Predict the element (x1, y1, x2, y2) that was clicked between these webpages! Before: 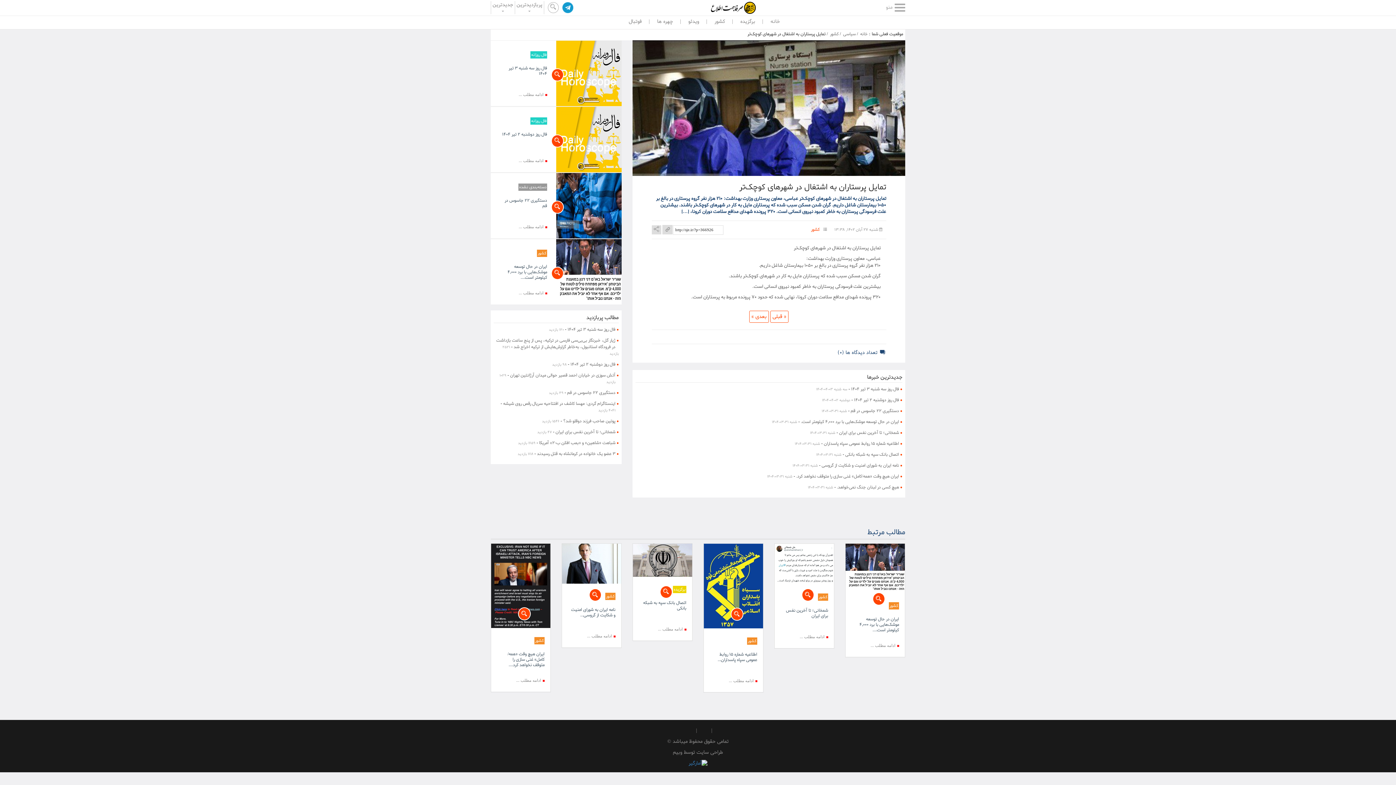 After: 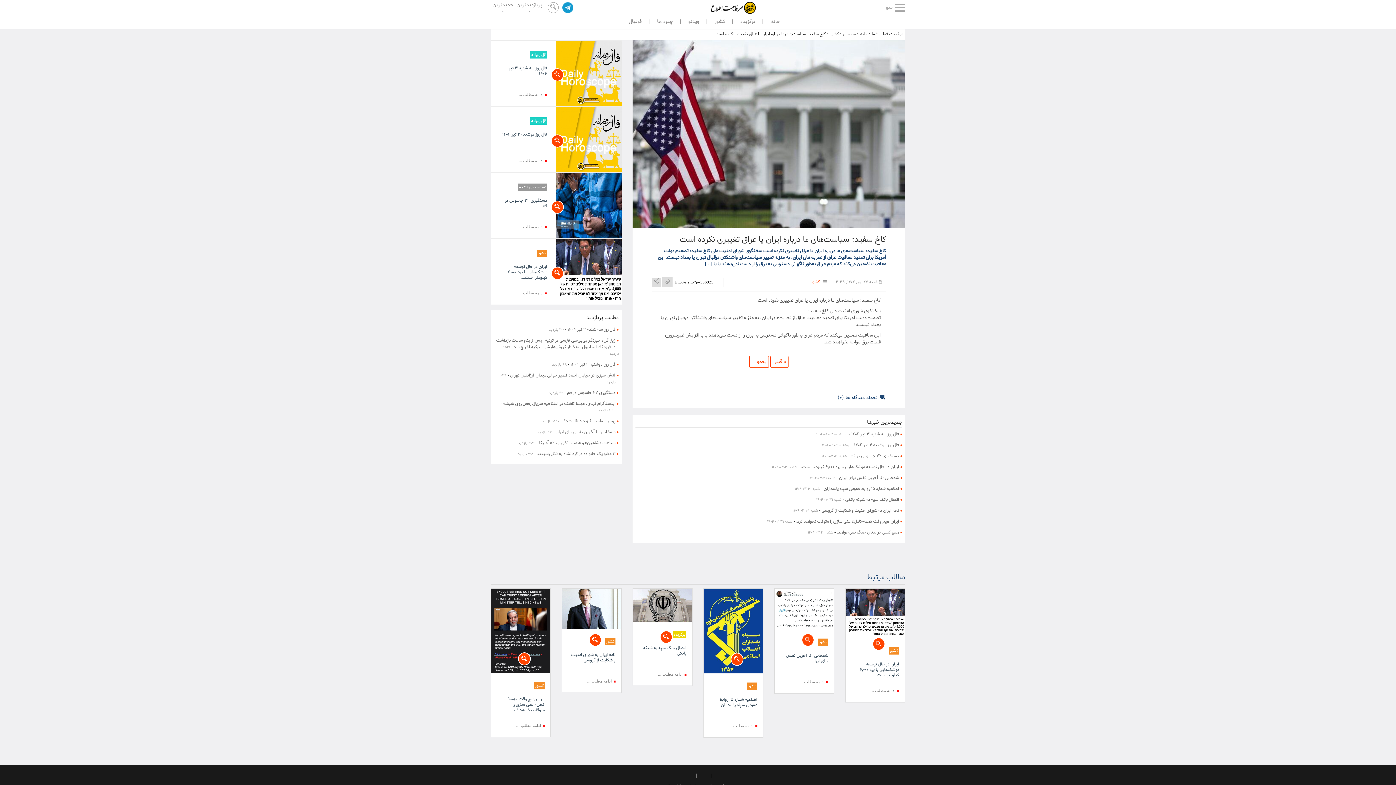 Action: bbox: (770, 310, 788, 322) label: « قبلی